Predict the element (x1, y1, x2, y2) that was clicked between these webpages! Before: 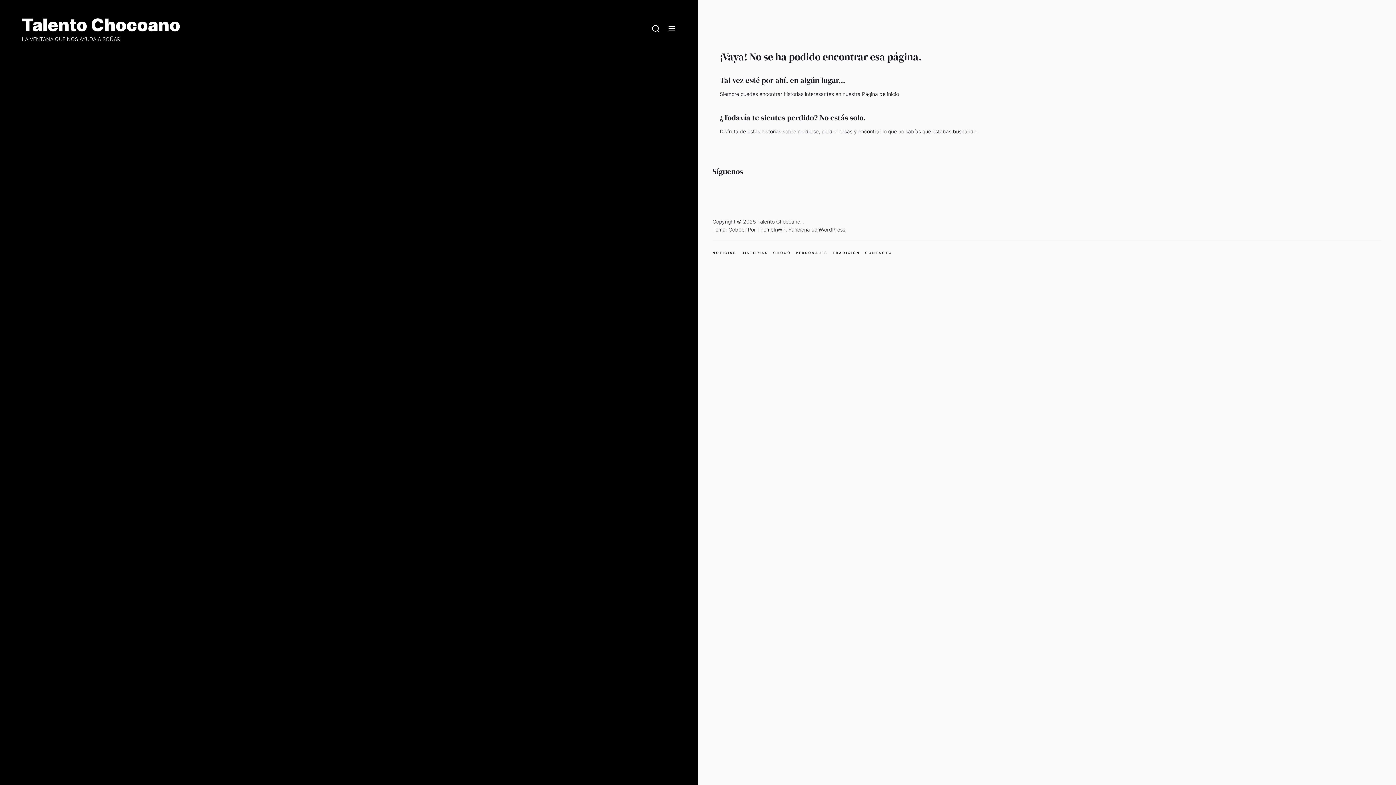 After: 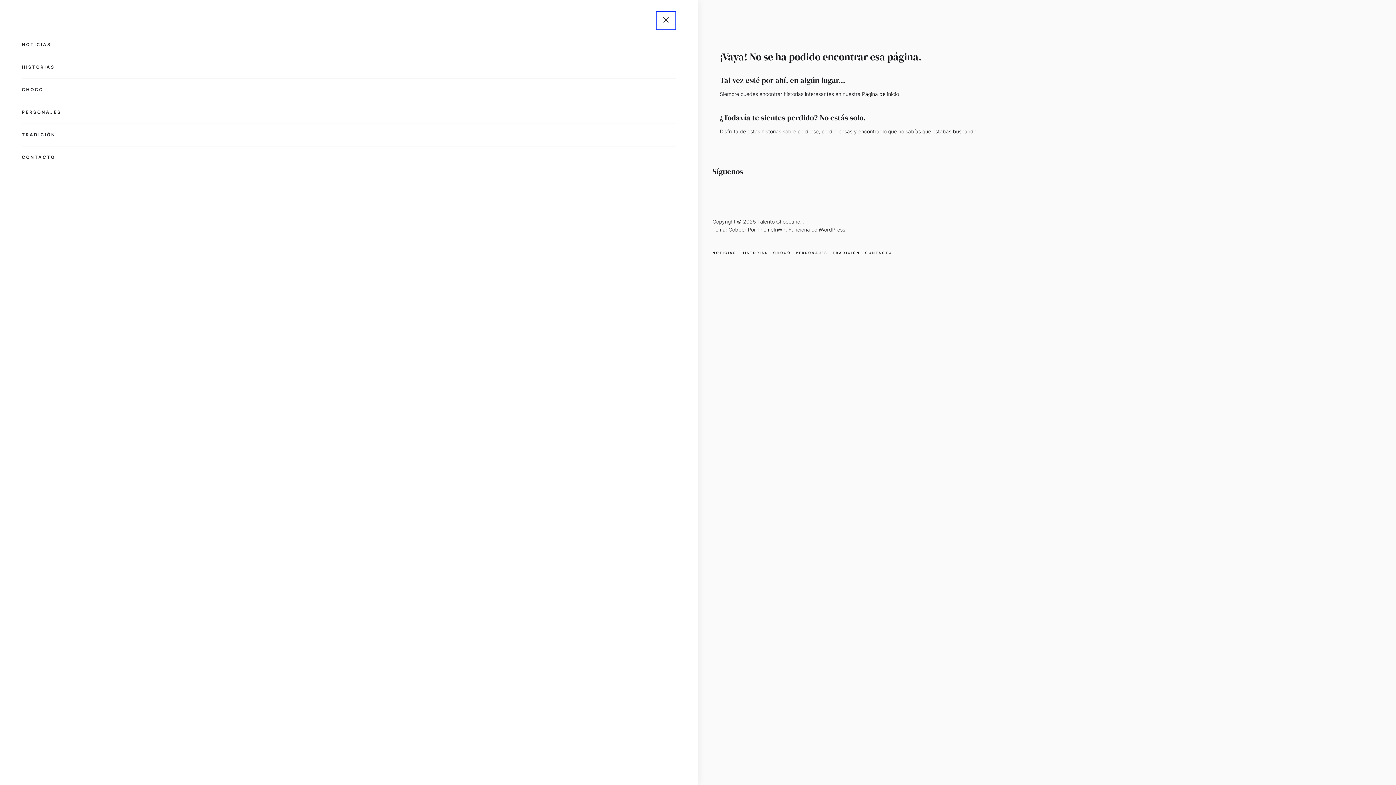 Action: bbox: (667, 24, 676, 33) label: Menu